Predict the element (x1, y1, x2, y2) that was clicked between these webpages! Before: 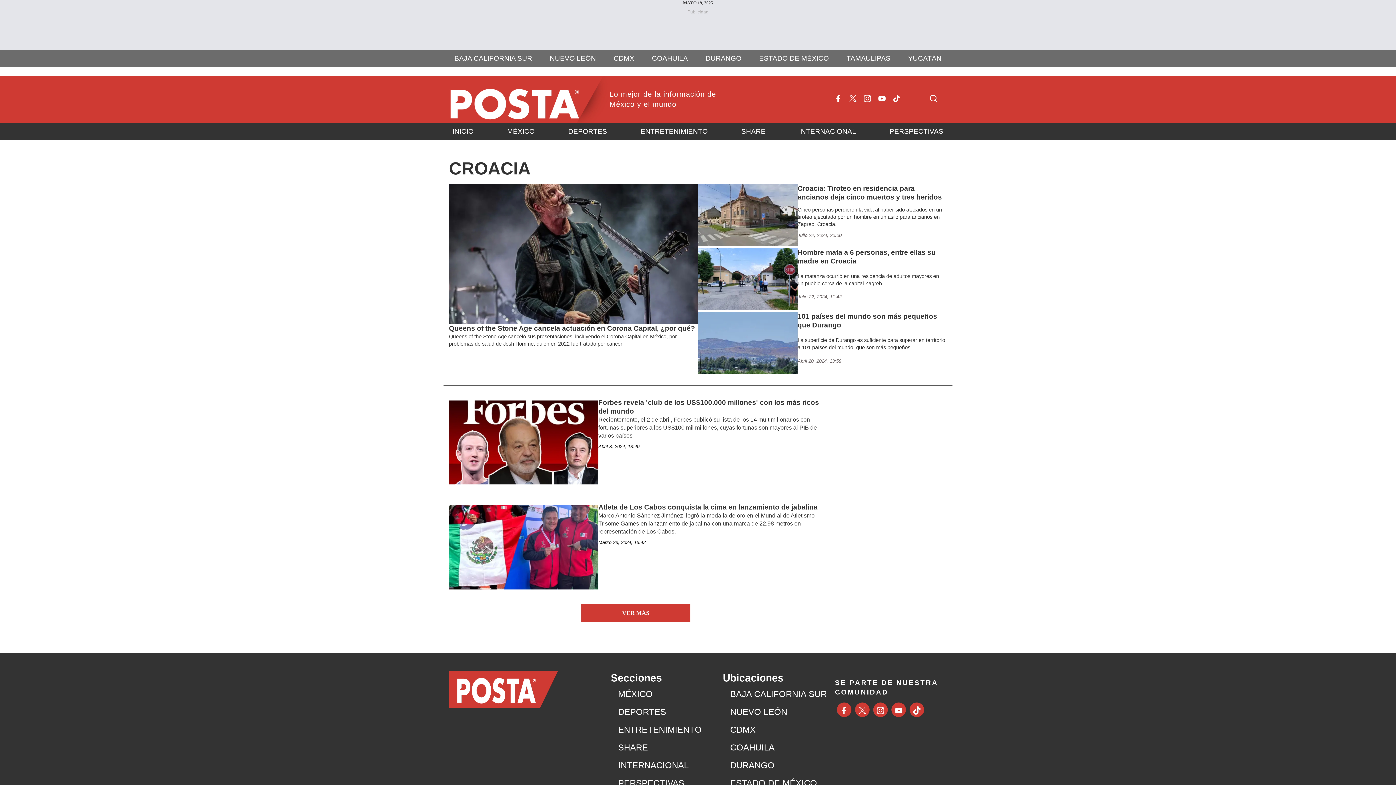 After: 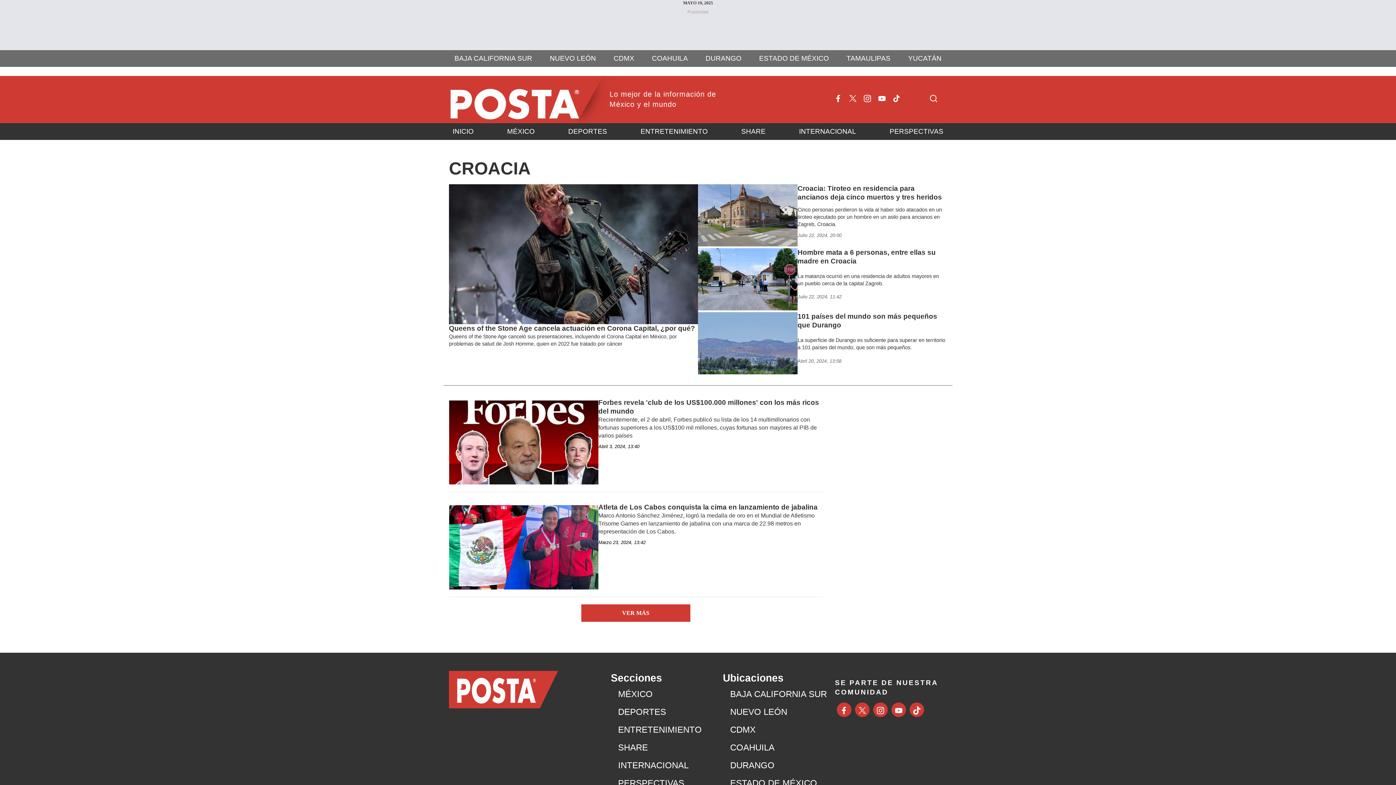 Action: bbox: (909, 702, 924, 717)